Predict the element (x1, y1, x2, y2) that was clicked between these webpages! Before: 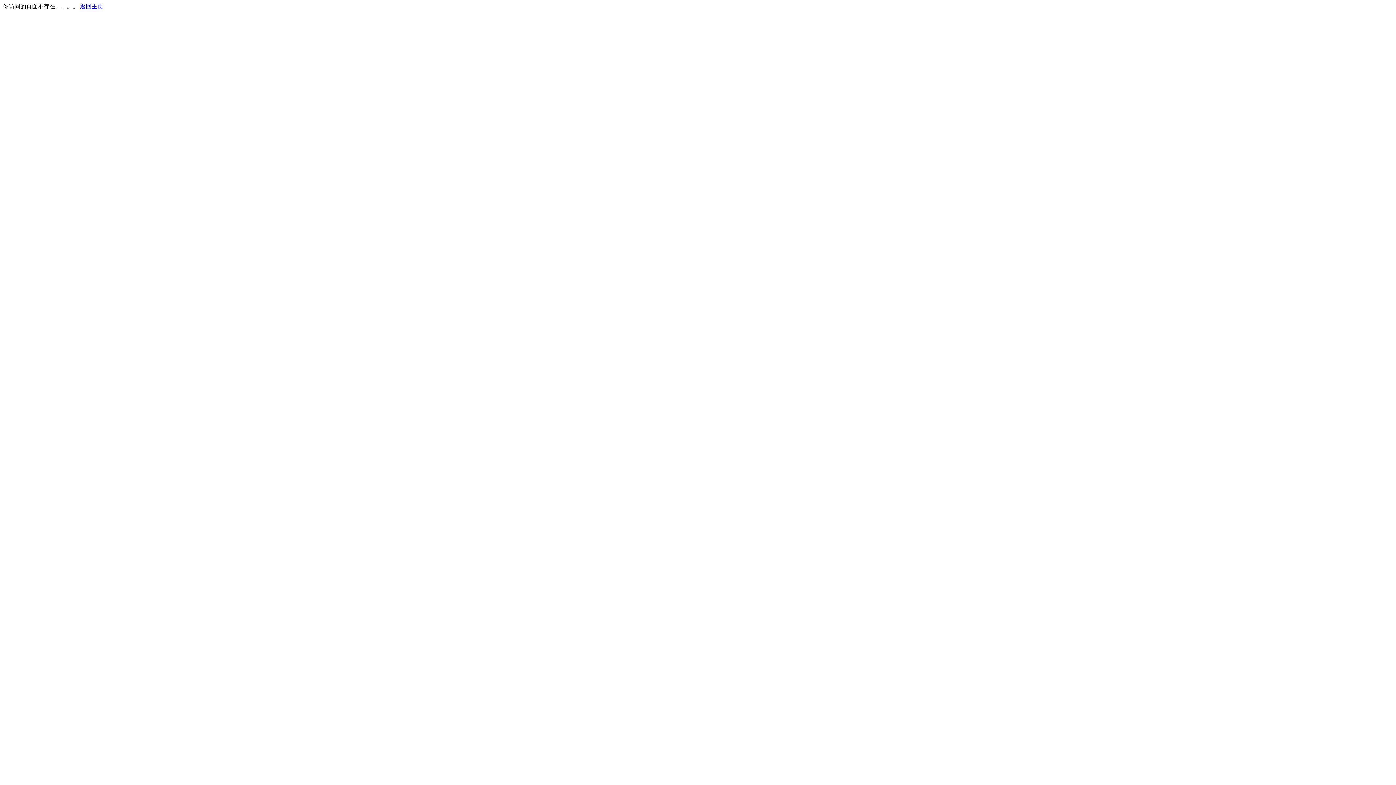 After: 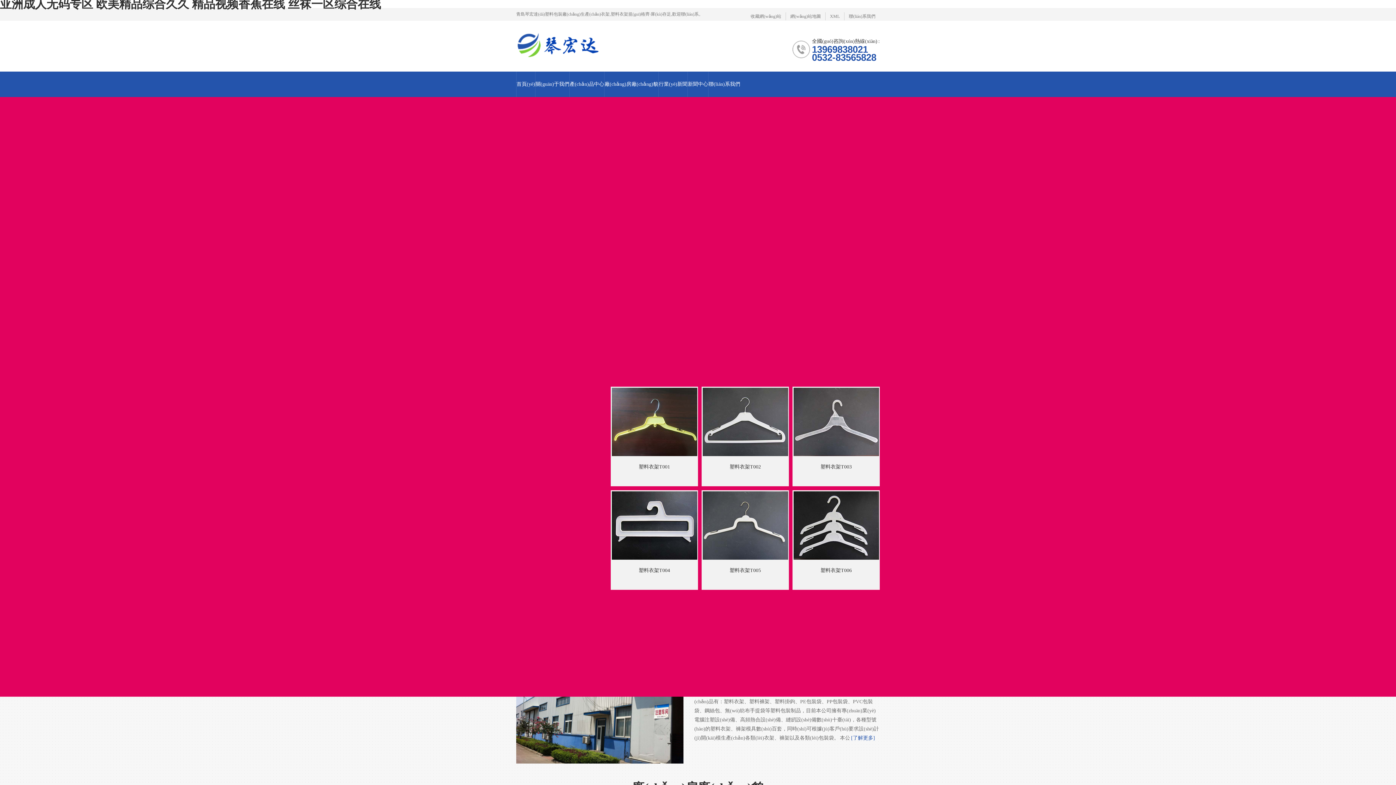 Action: label: 返回主页 bbox: (80, 3, 103, 9)